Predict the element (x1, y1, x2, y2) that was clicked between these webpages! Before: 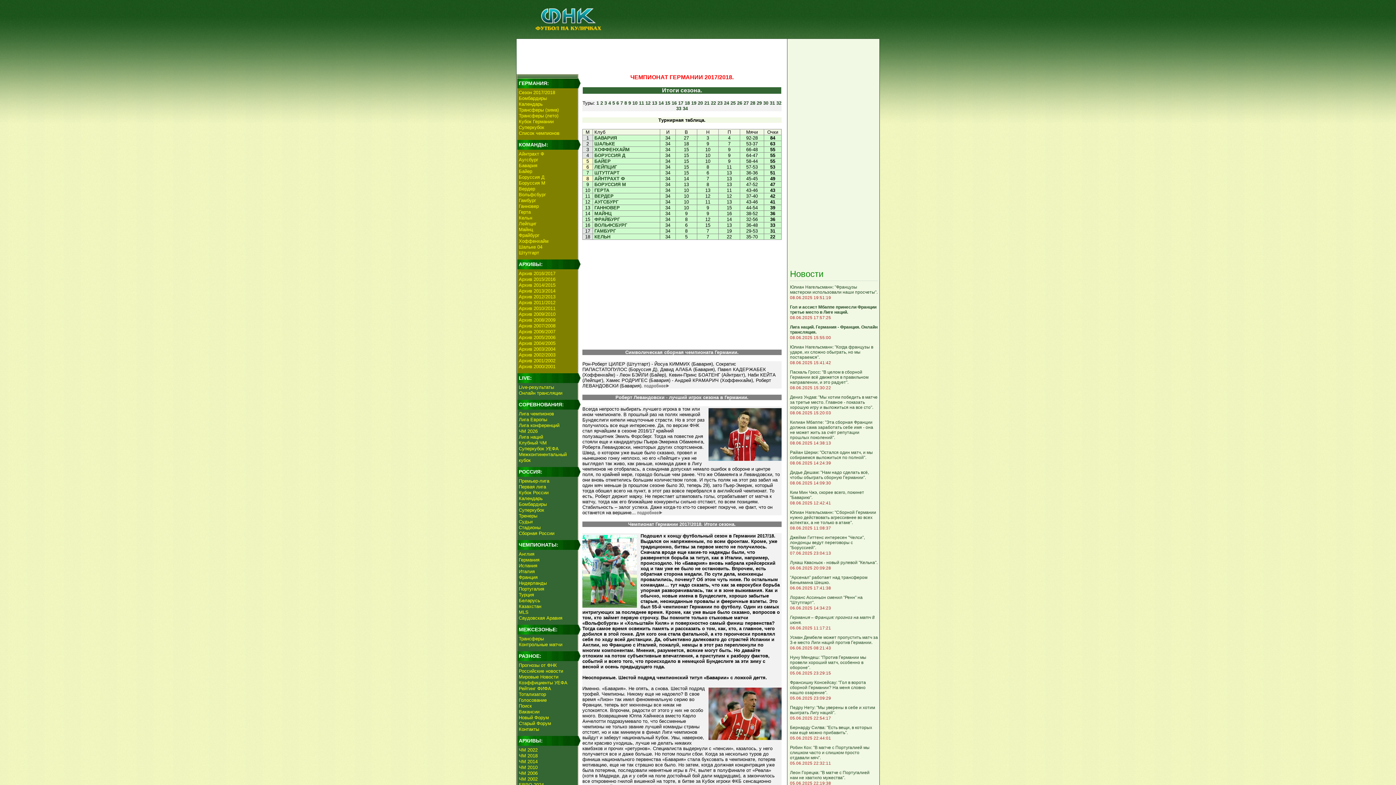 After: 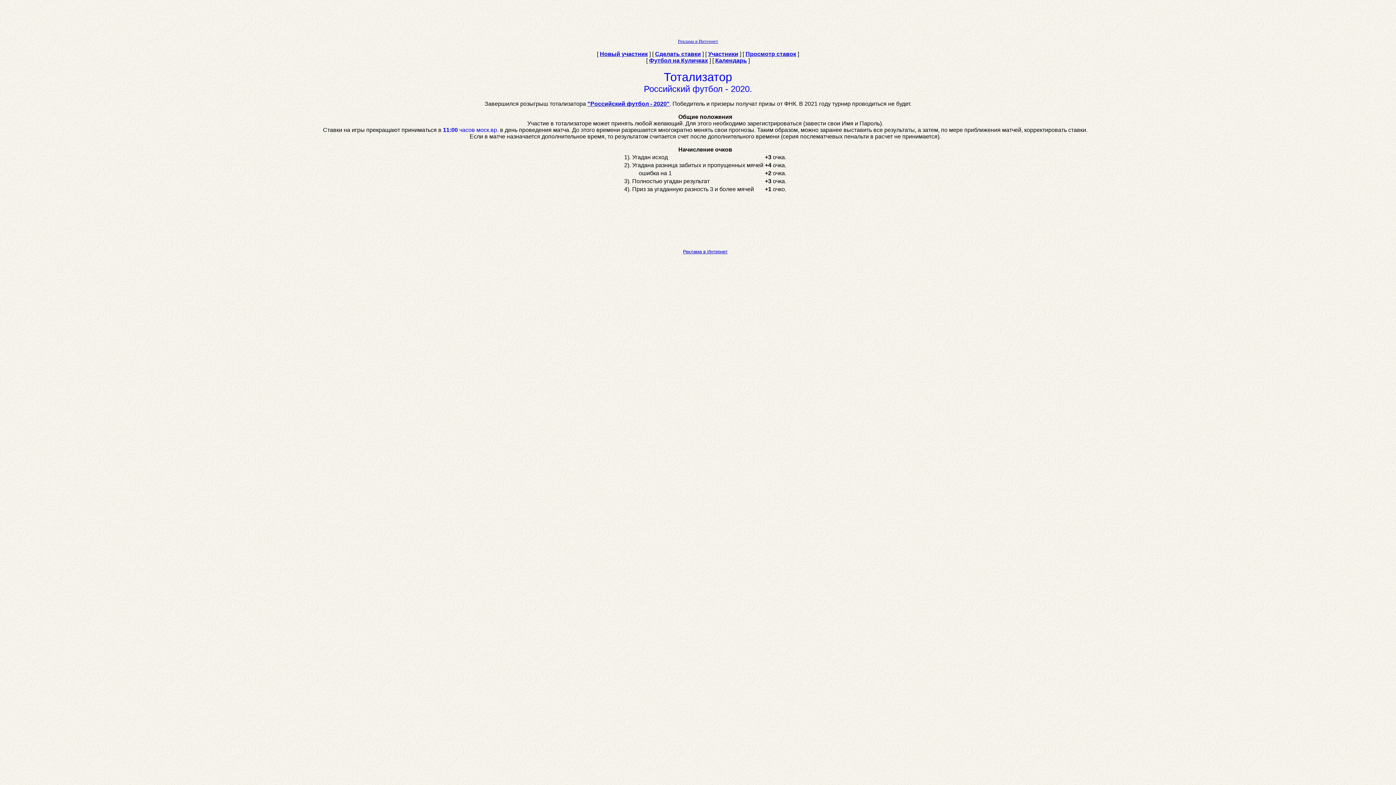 Action: bbox: (518, 692, 546, 697) label: Тотализатор